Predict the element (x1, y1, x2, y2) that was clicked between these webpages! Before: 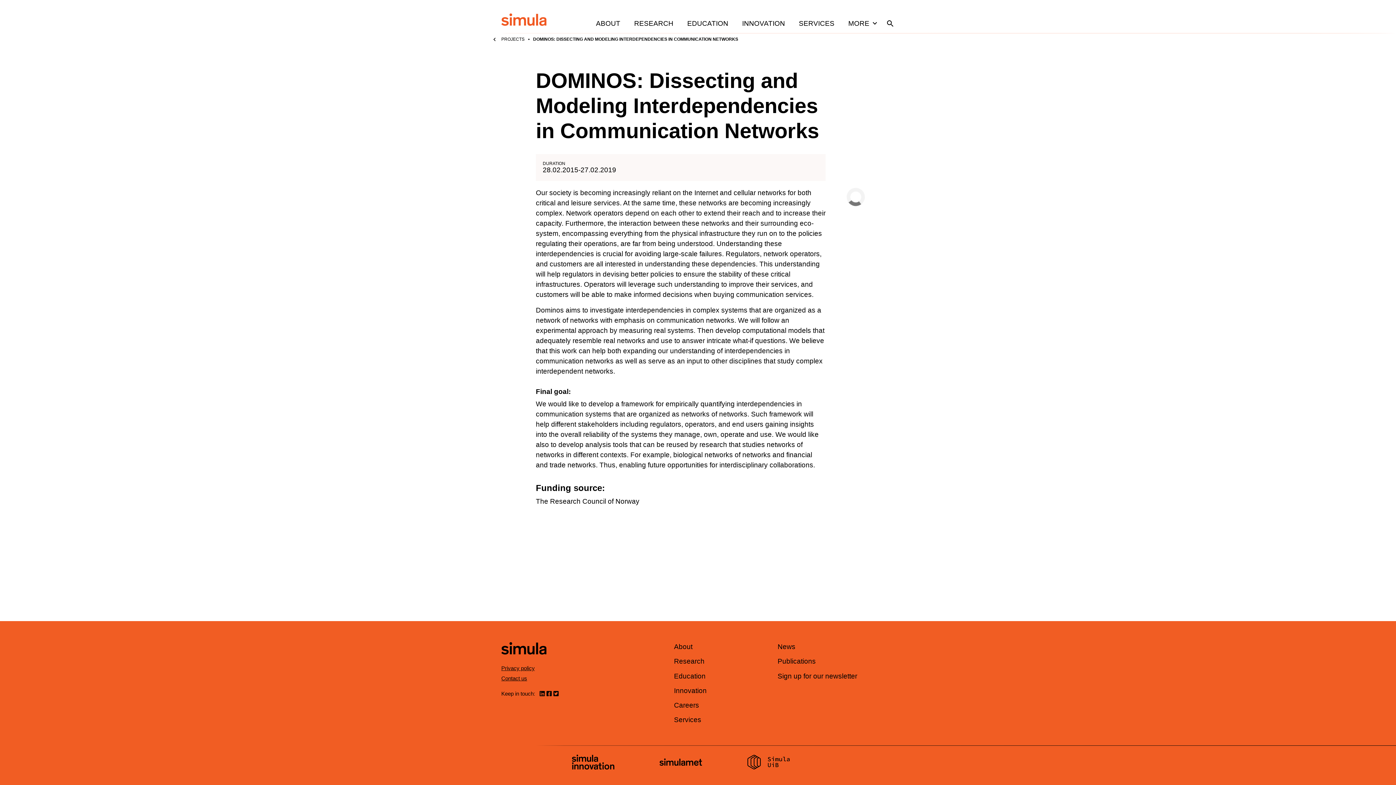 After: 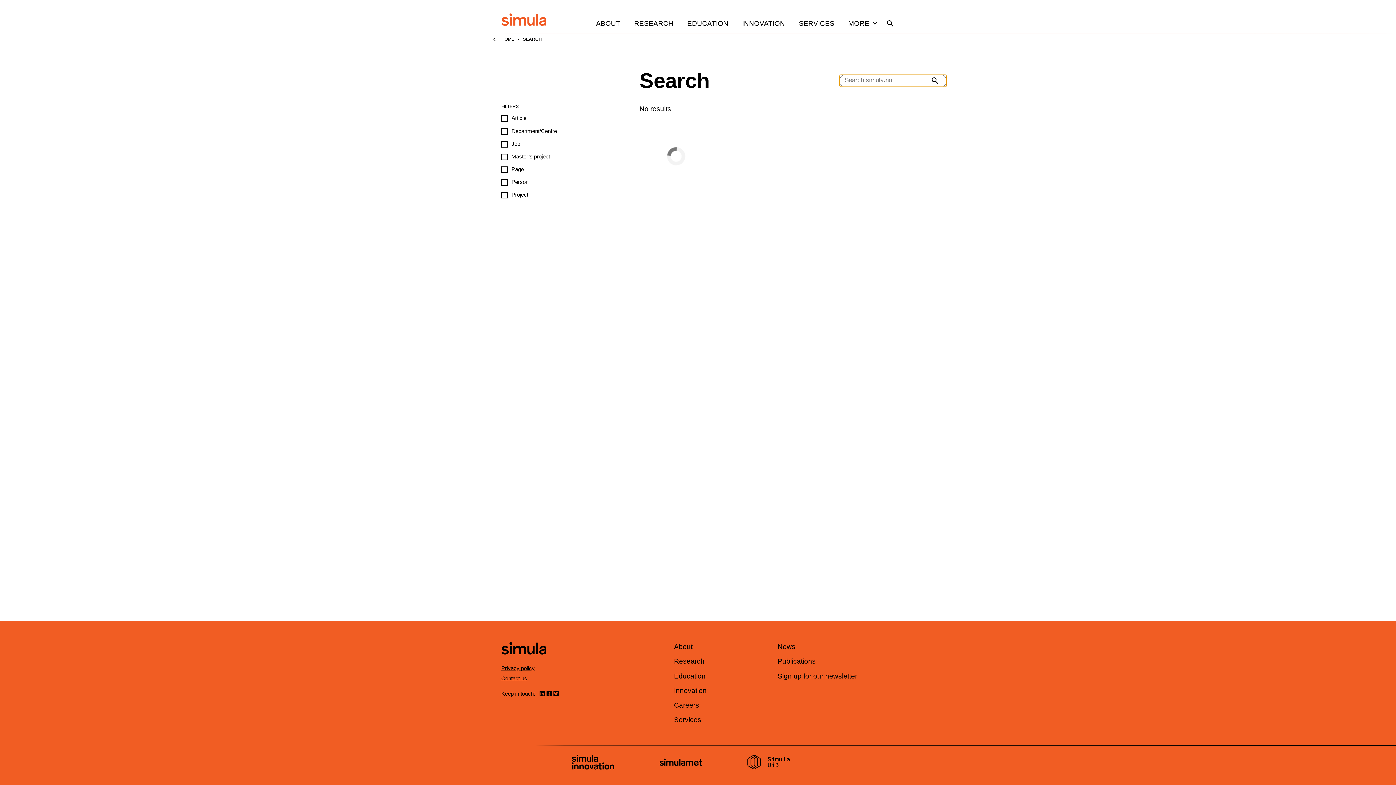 Action: bbox: (886, 13, 894, 33) label: SEARCH